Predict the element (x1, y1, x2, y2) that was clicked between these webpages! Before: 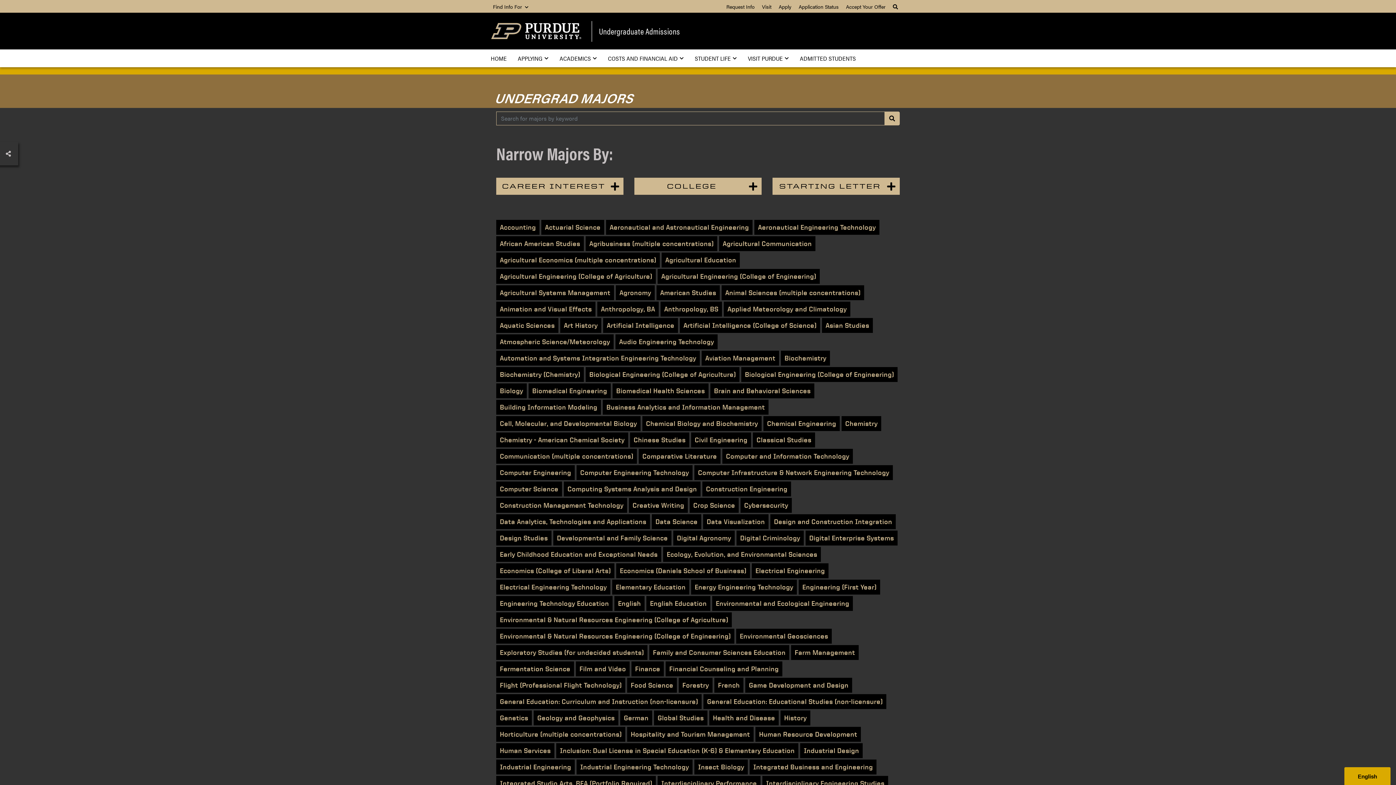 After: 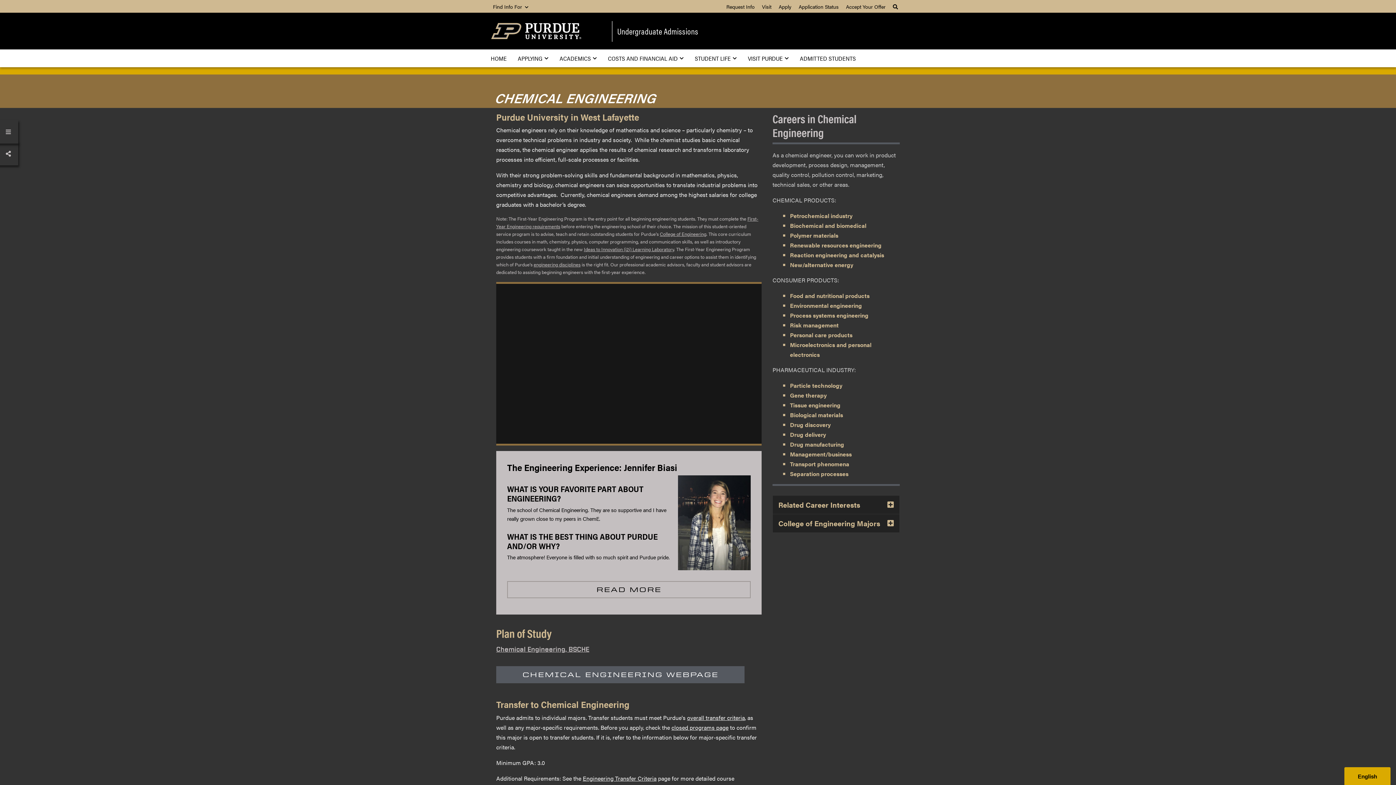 Action: label: Chemical Engineering bbox: (763, 416, 840, 431)